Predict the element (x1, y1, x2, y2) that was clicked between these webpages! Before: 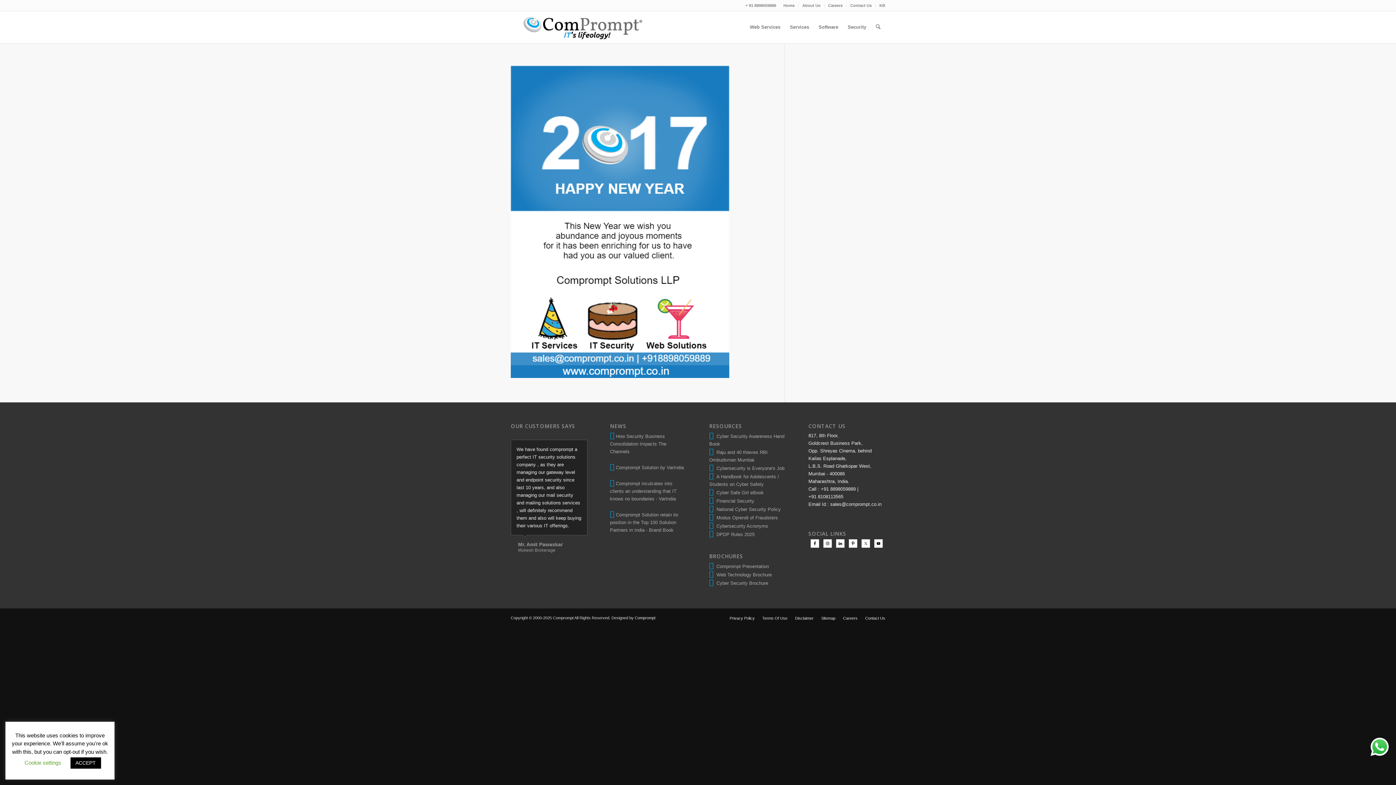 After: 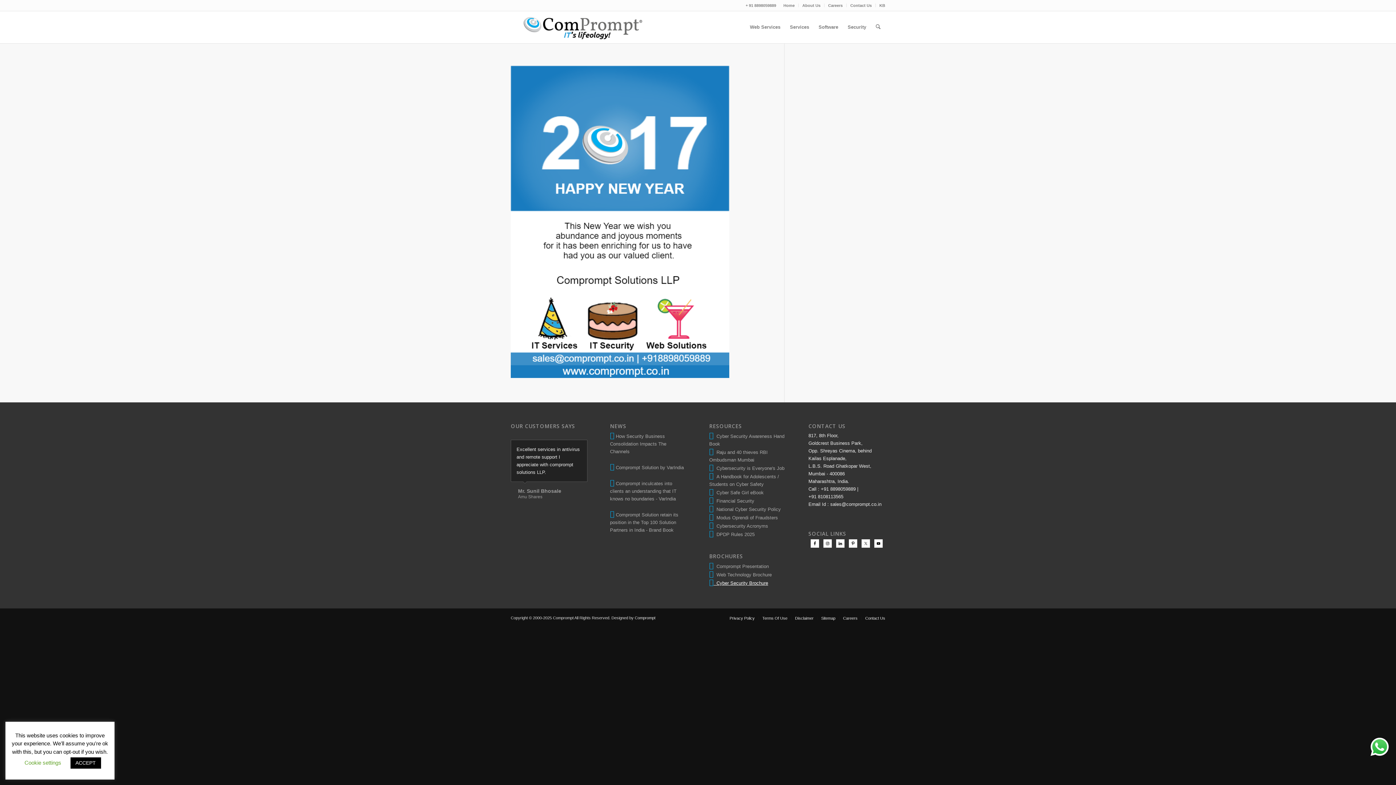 Action: bbox: (713, 580, 768, 586) label:   Cyber Security Brochure